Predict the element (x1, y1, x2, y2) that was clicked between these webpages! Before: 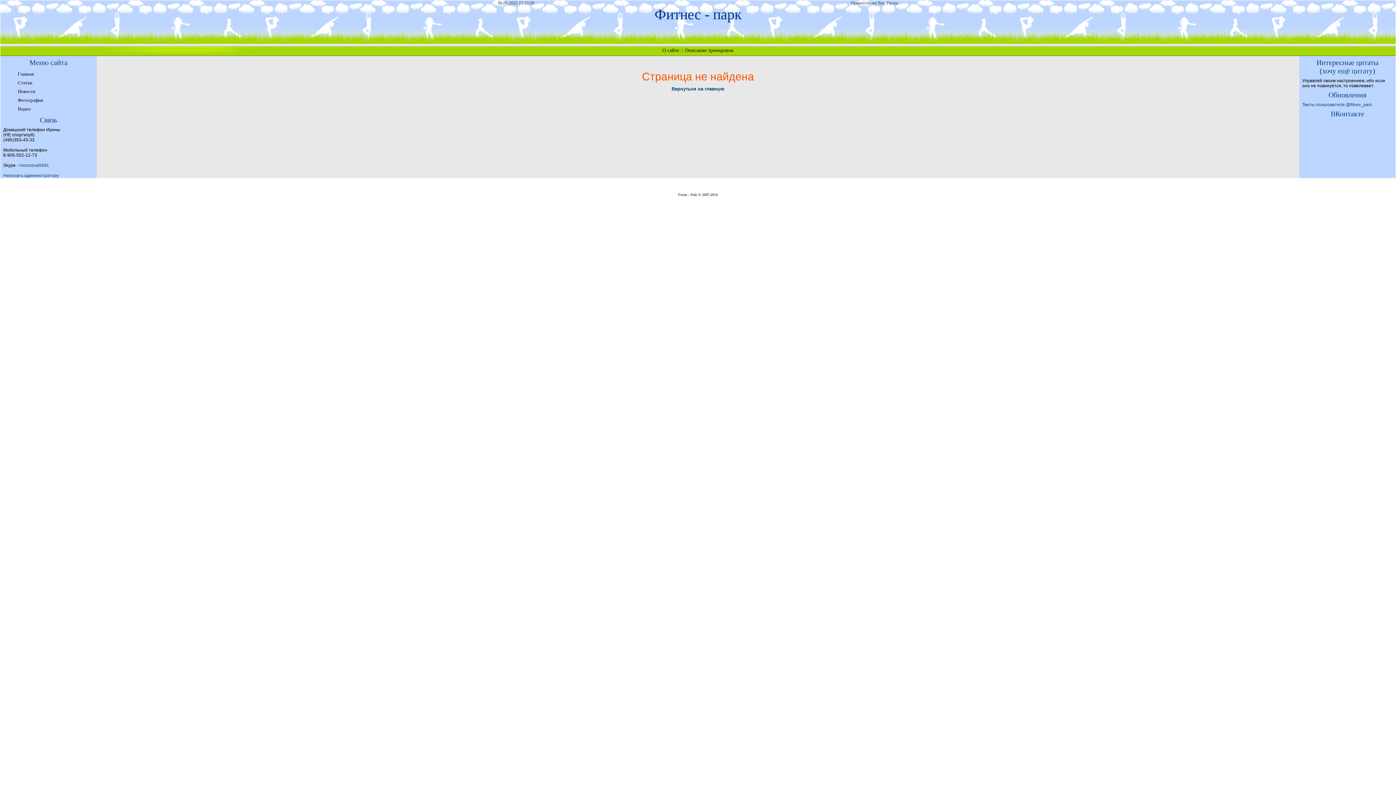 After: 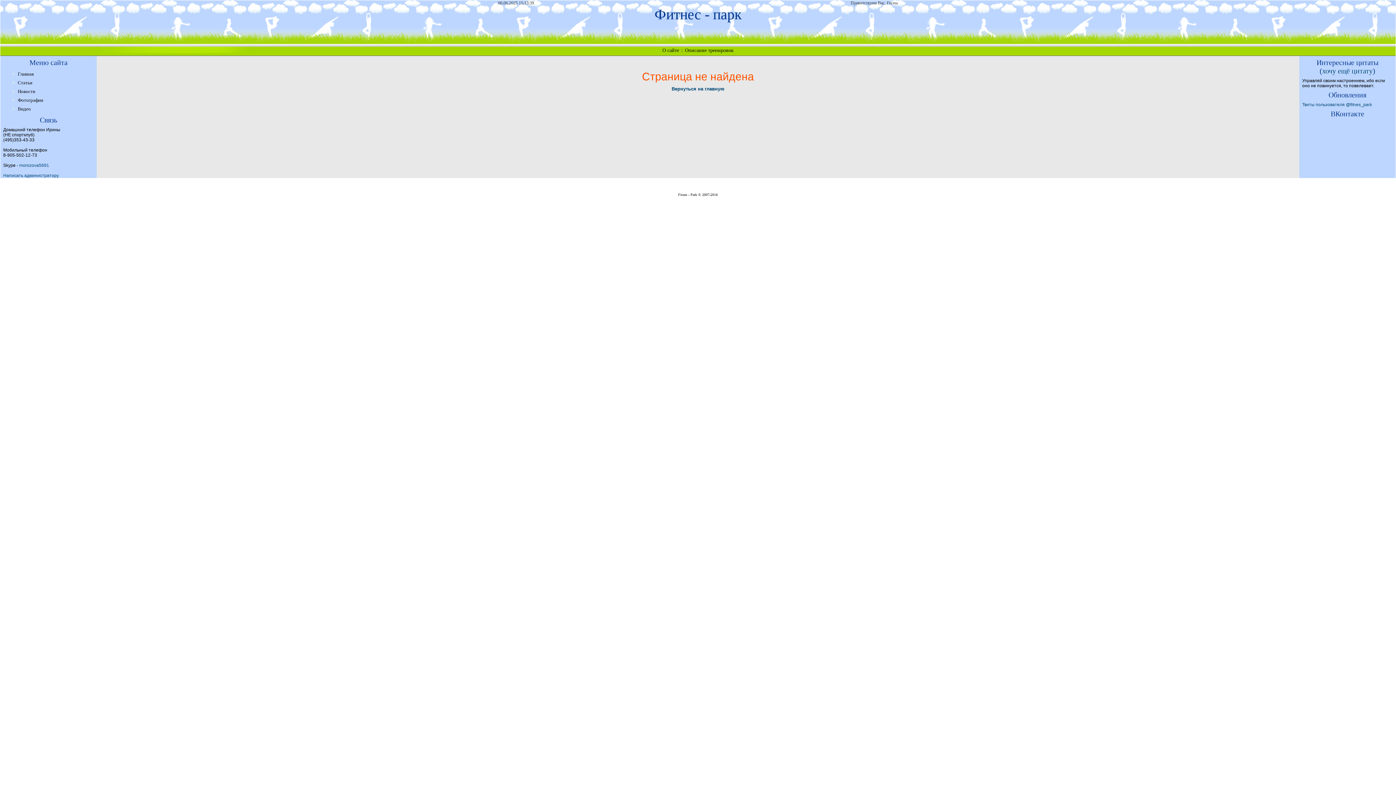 Action: bbox: (3, 173, 58, 178) label: Написать администратору